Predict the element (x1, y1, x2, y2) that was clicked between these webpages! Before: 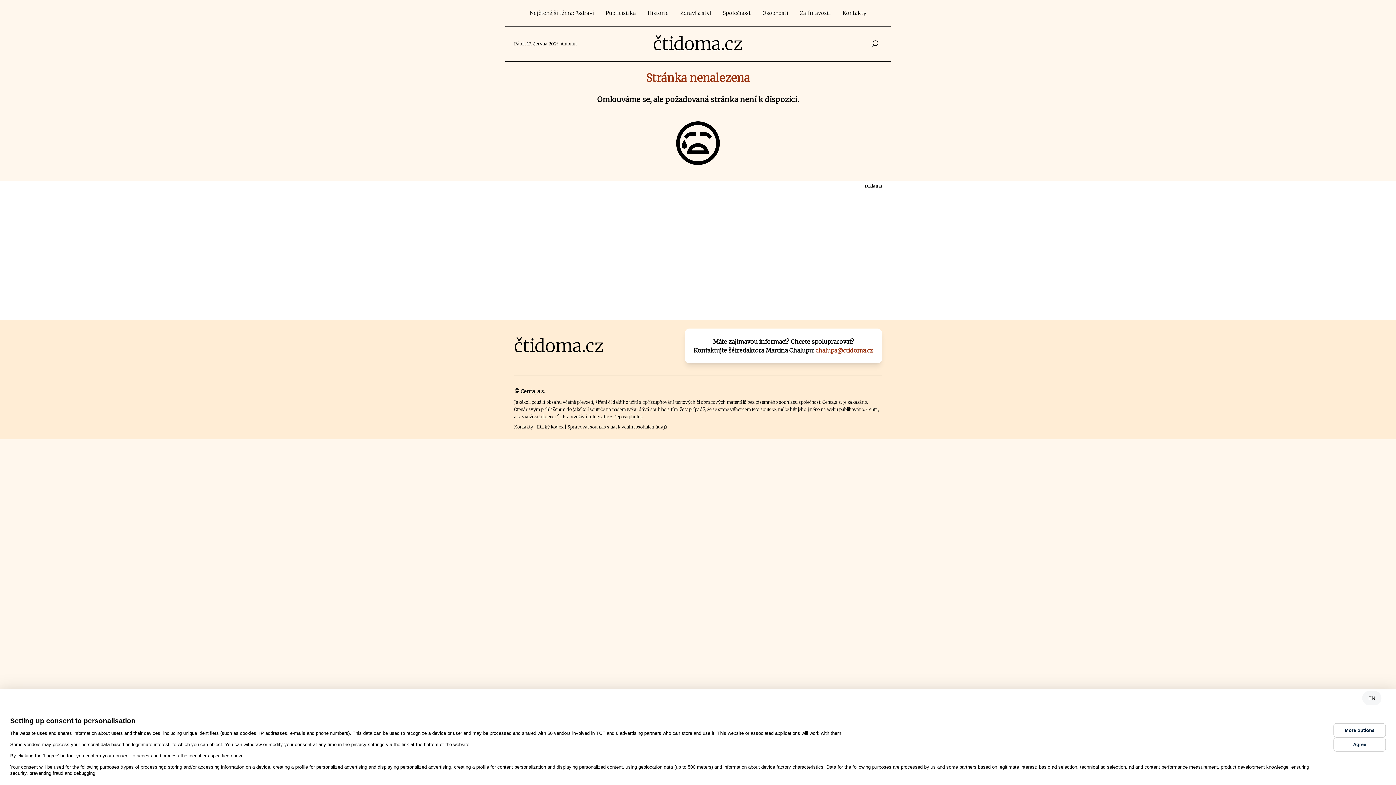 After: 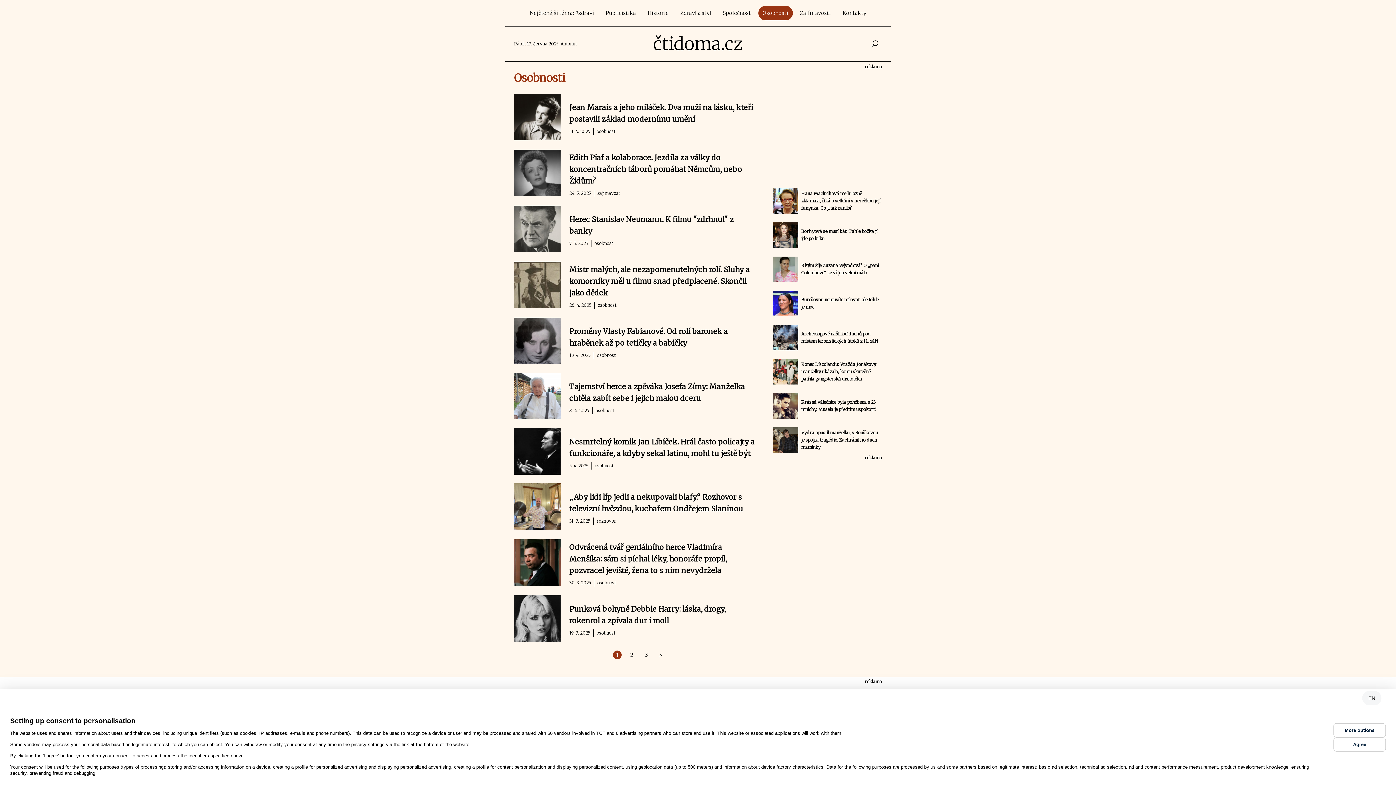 Action: label: Osobnosti bbox: (758, 5, 792, 20)